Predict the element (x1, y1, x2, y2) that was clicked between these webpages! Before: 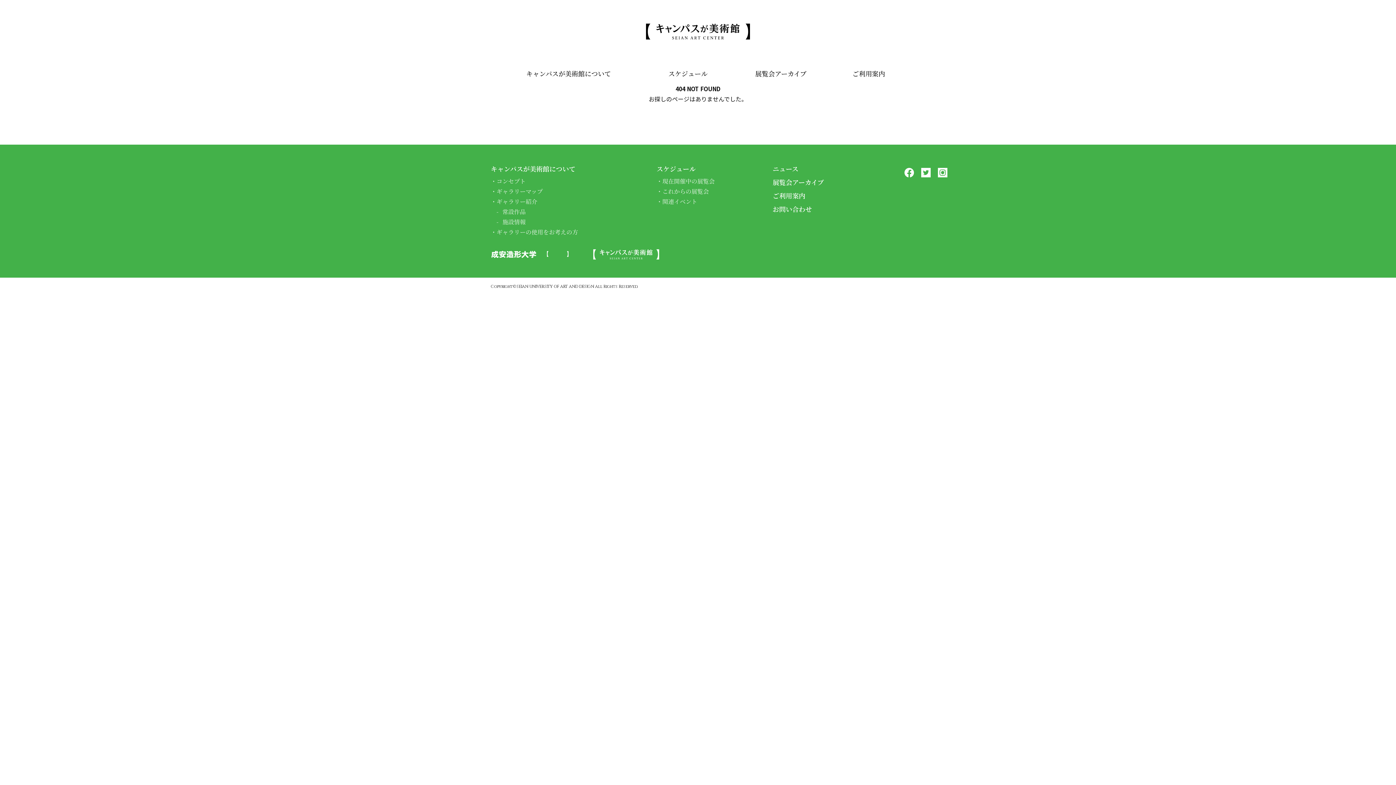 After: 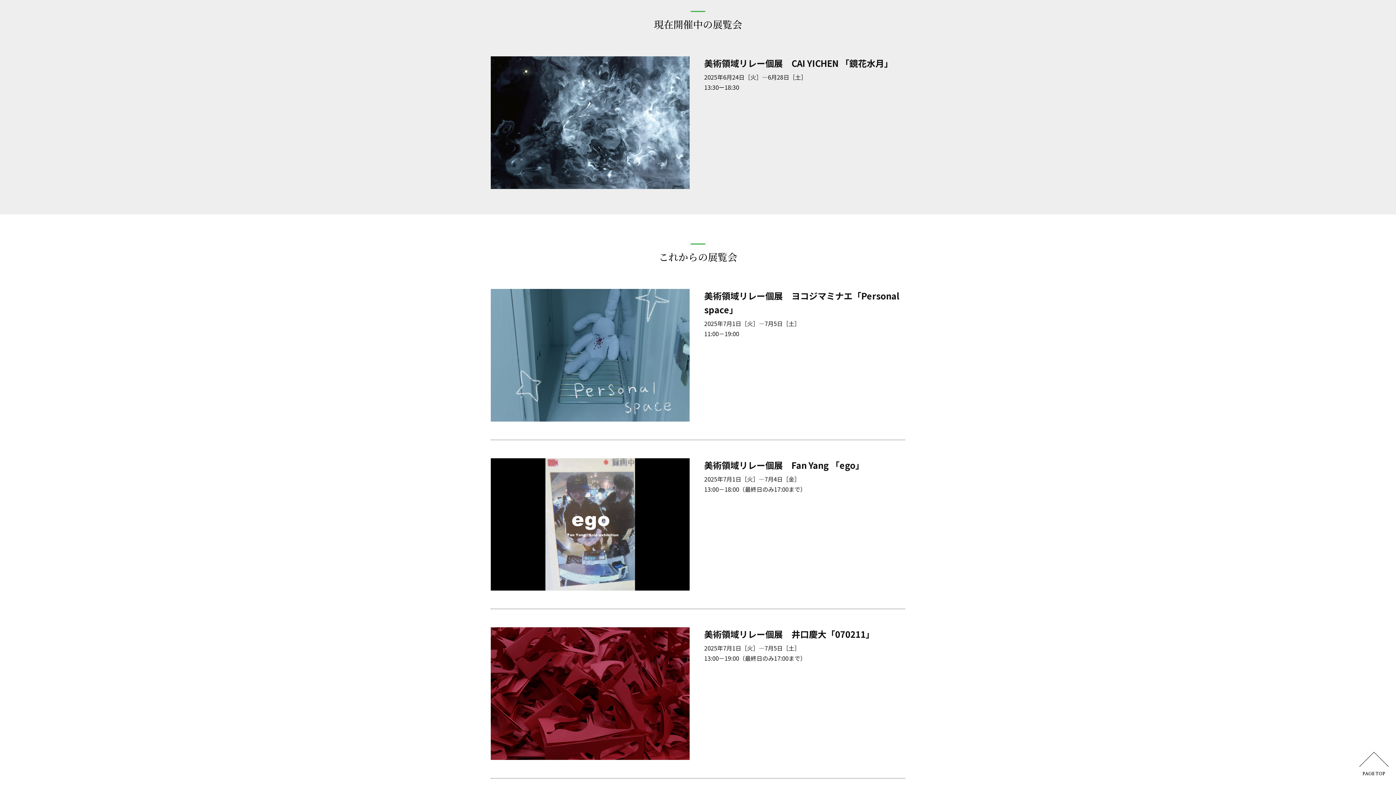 Action: bbox: (662, 177, 714, 185) label: 現在開催中の展覧会